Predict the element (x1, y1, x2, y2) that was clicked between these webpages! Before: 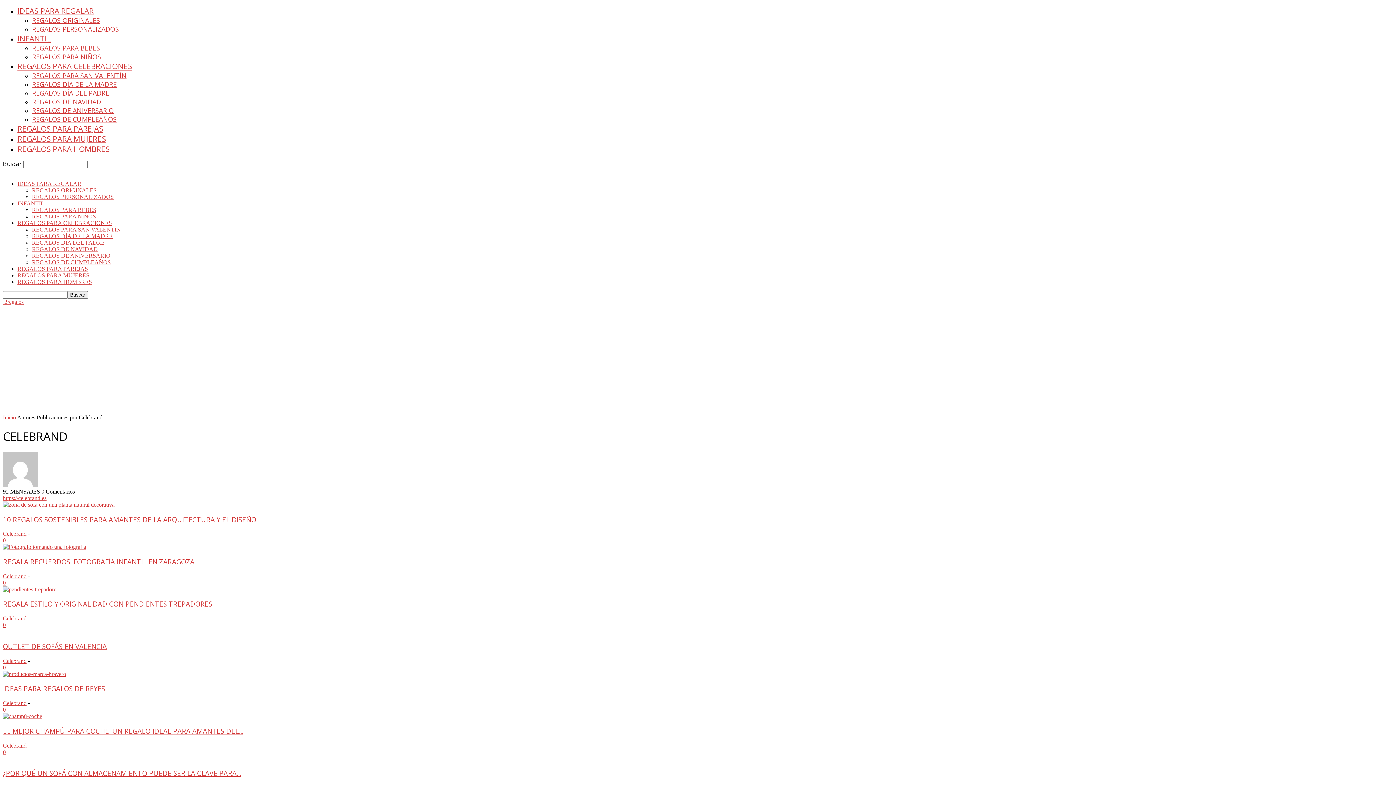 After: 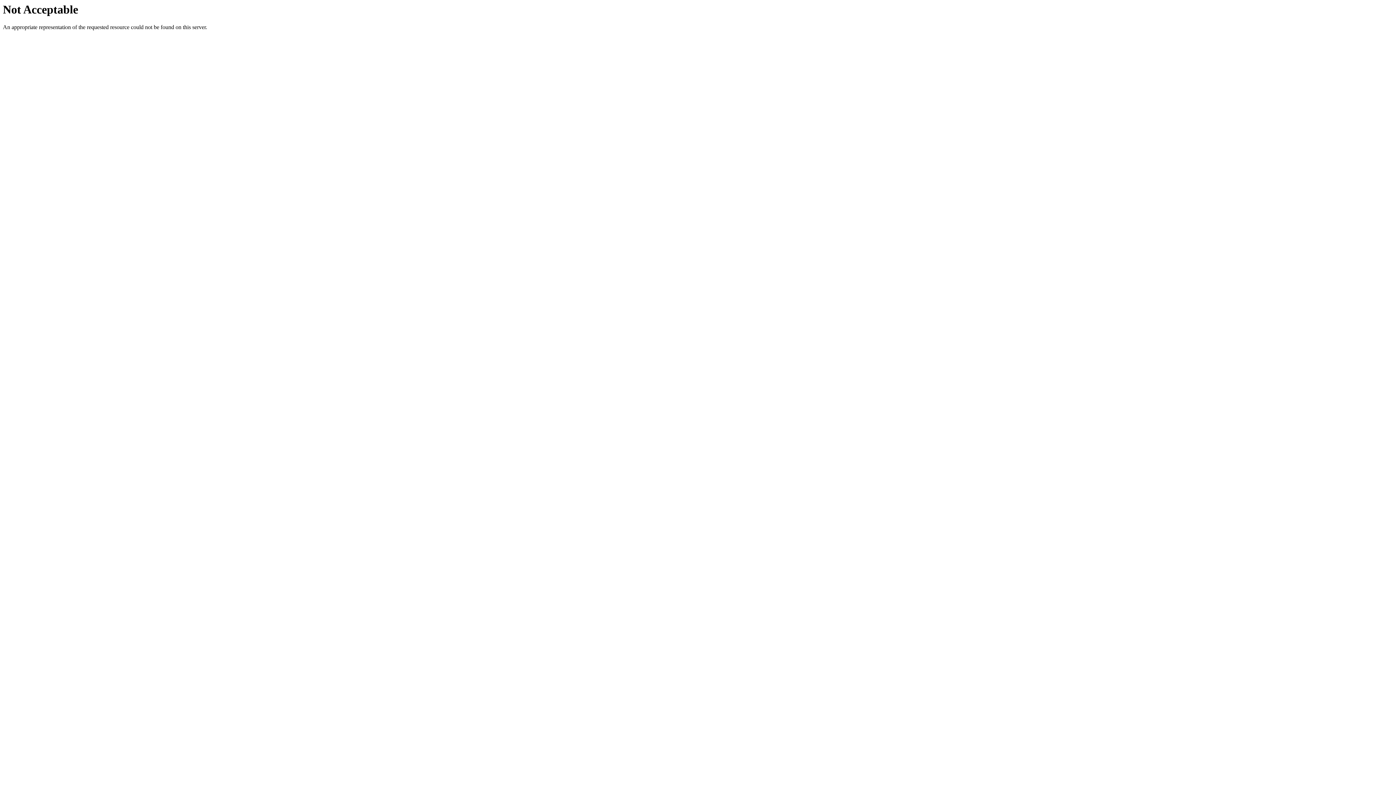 Action: label: REGALOS PARA HOMBRES bbox: (17, 278, 92, 285)